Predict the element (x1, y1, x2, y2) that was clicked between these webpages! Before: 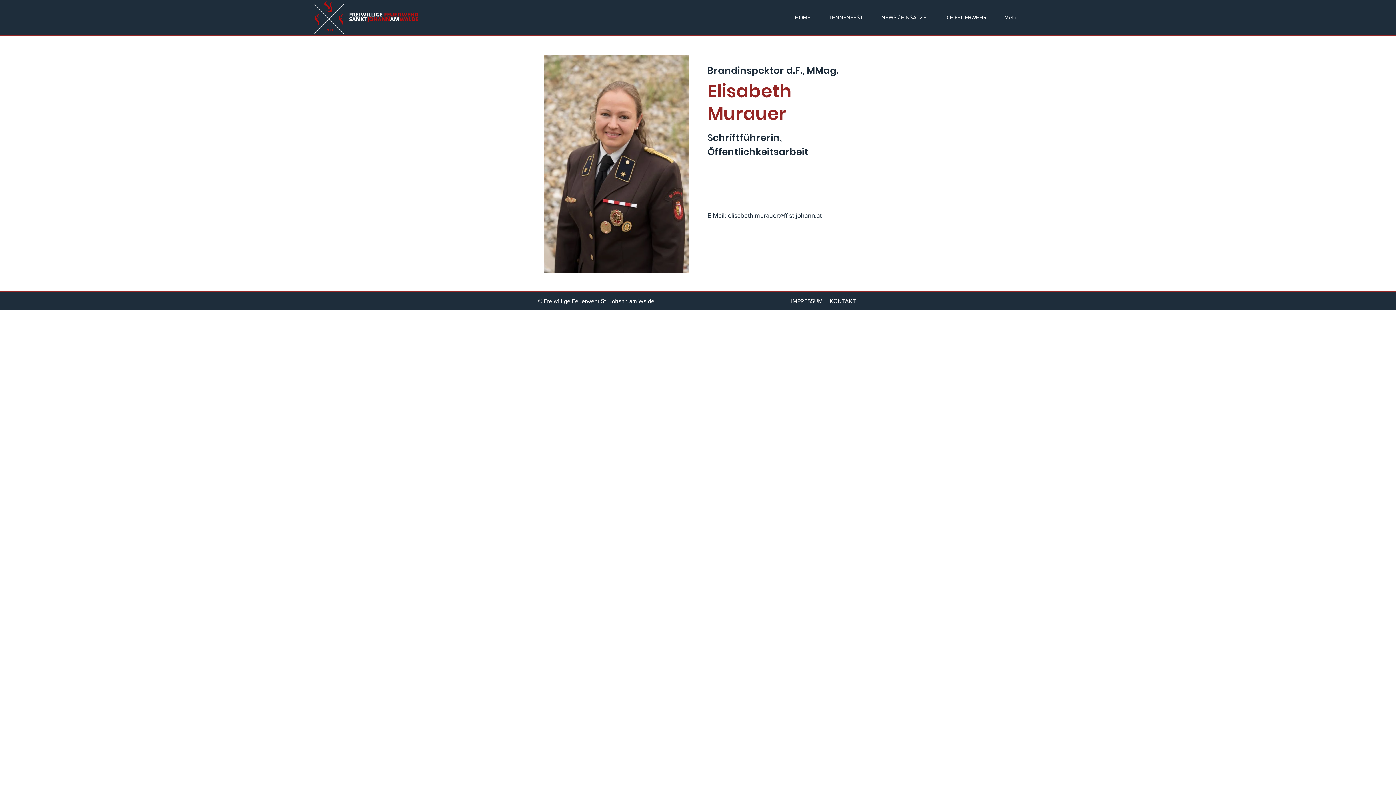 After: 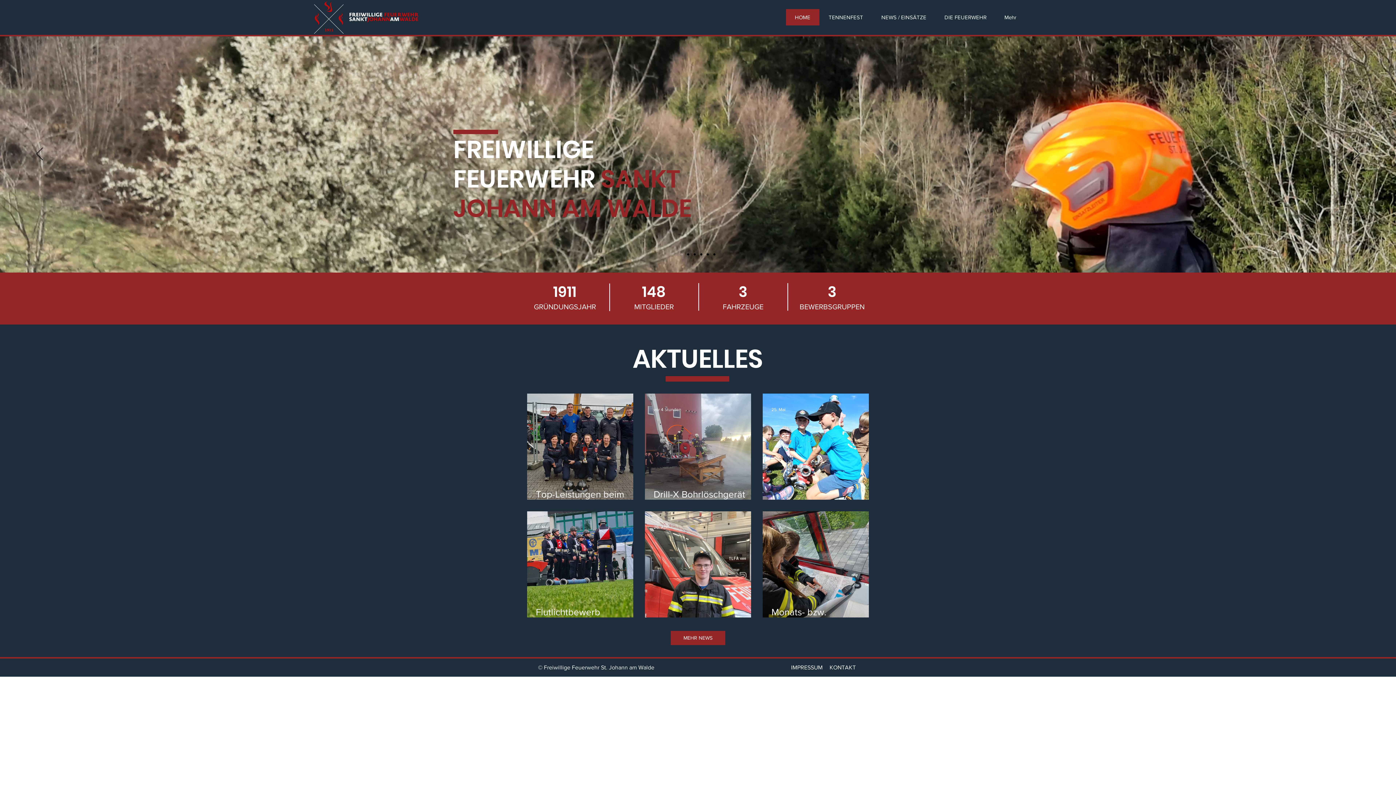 Action: bbox: (349, 12, 418, 22)